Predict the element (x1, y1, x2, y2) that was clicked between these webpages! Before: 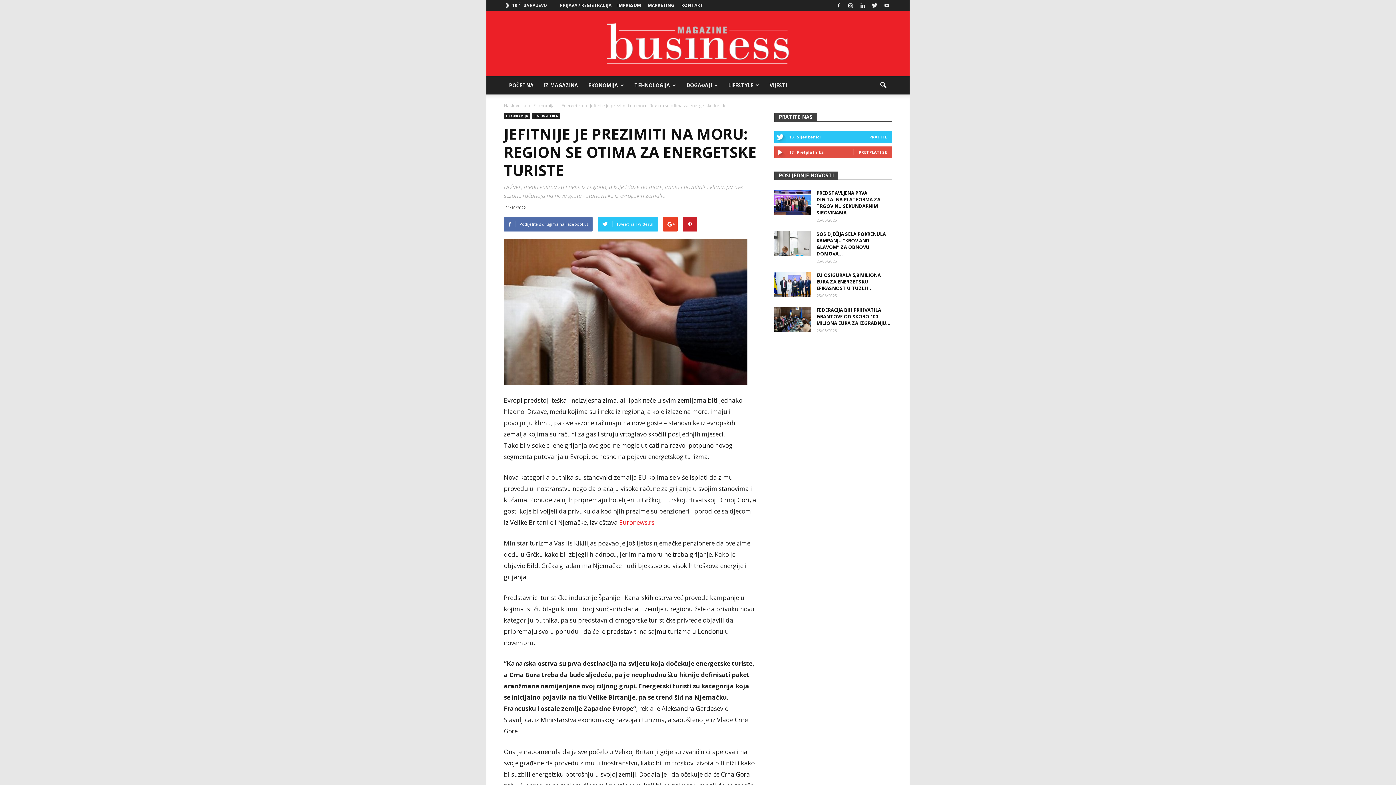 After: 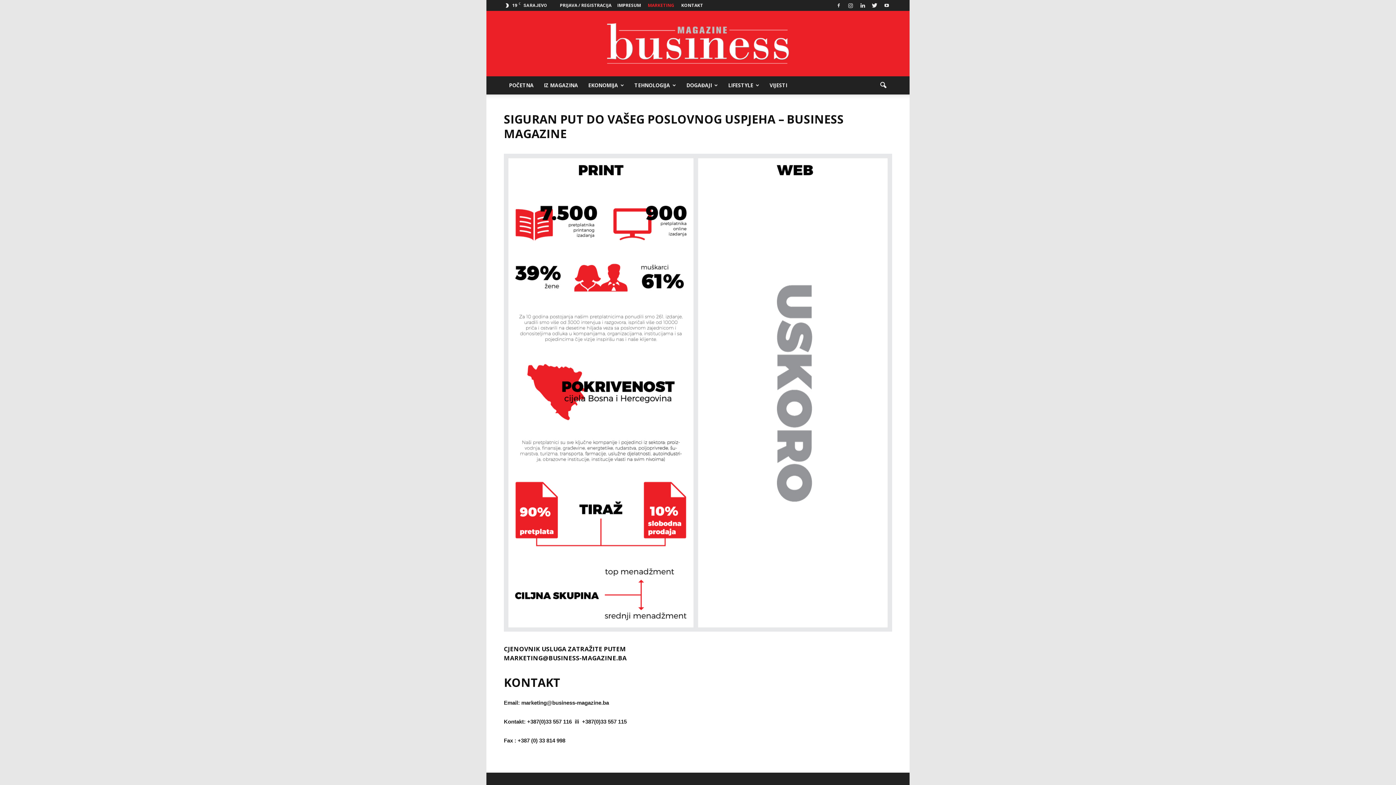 Action: bbox: (648, 2, 674, 8) label: MARKETING